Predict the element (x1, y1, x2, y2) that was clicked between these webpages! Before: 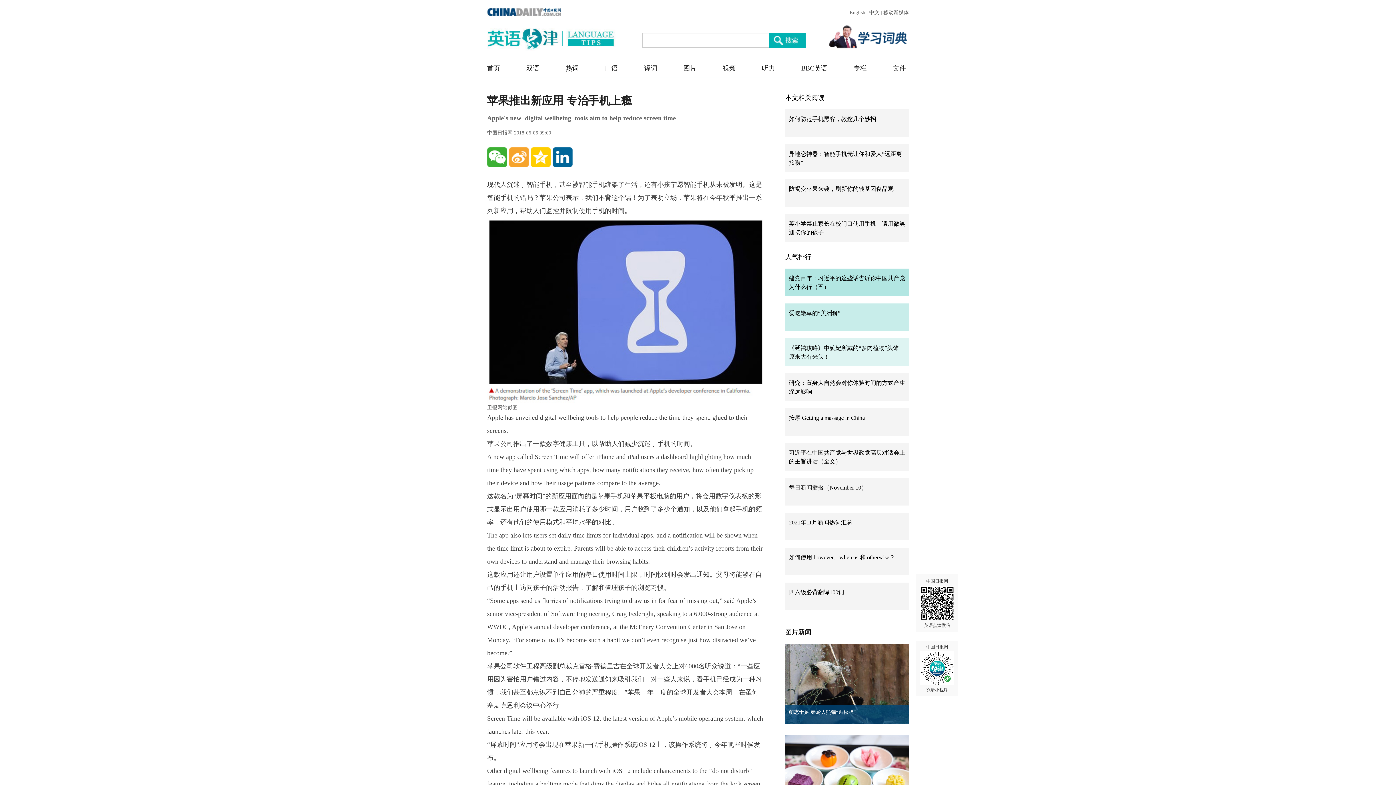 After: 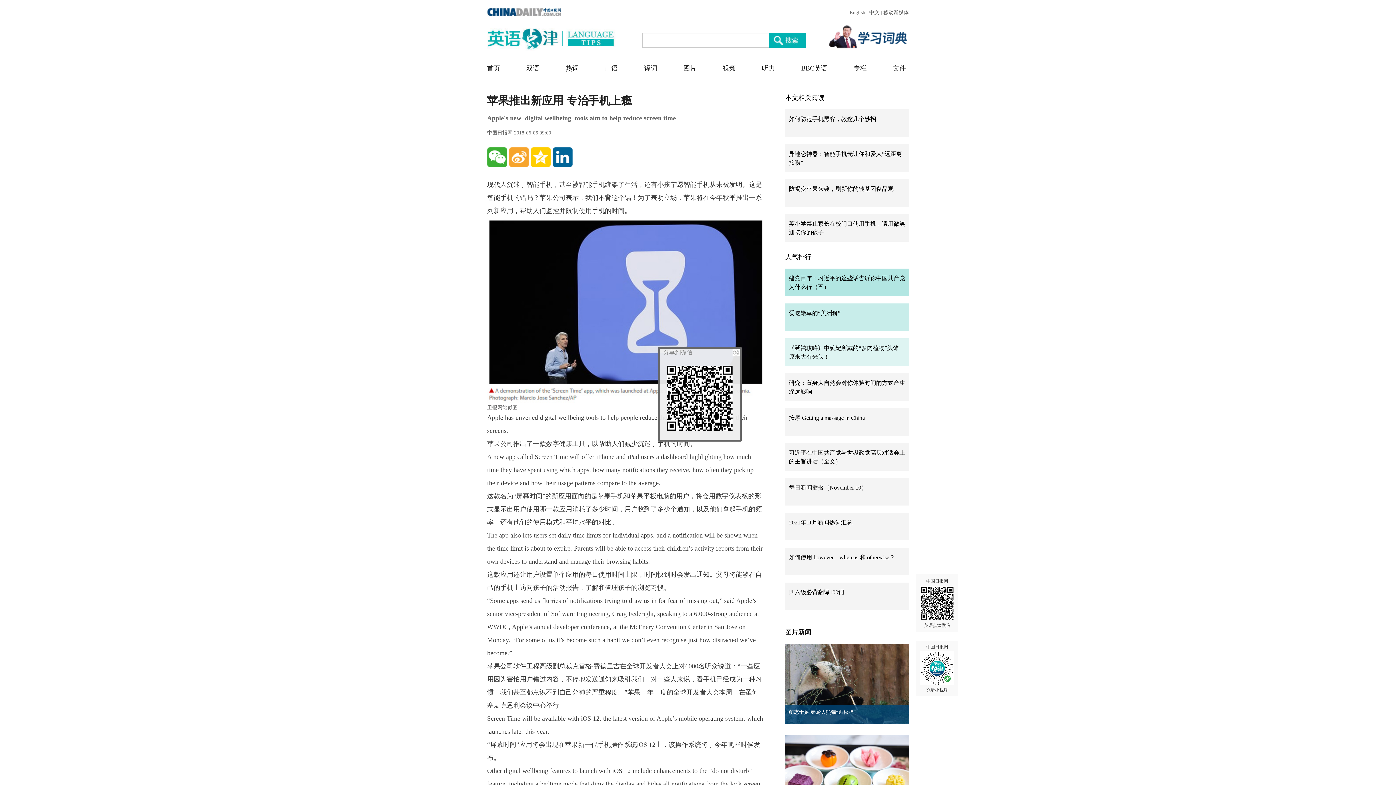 Action: bbox: (487, 147, 507, 167)